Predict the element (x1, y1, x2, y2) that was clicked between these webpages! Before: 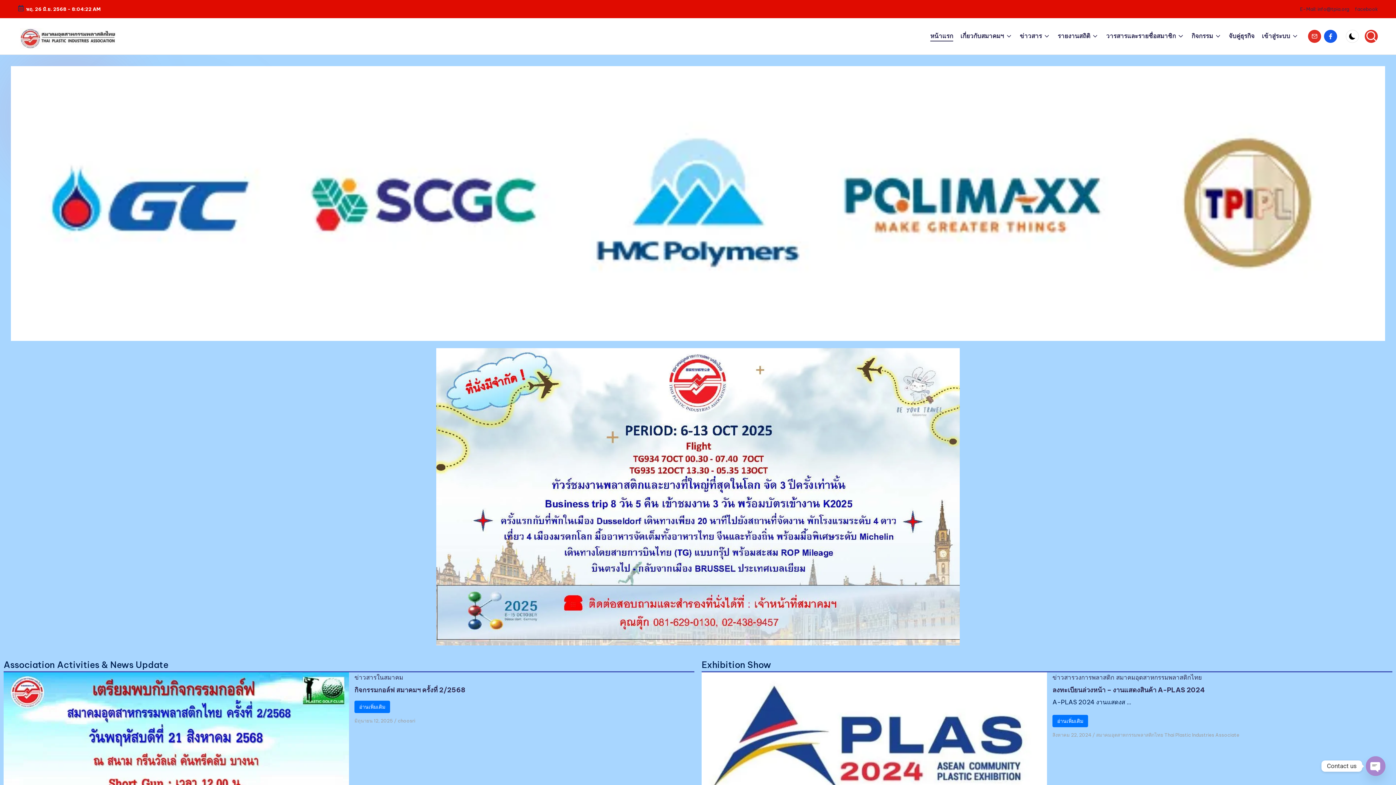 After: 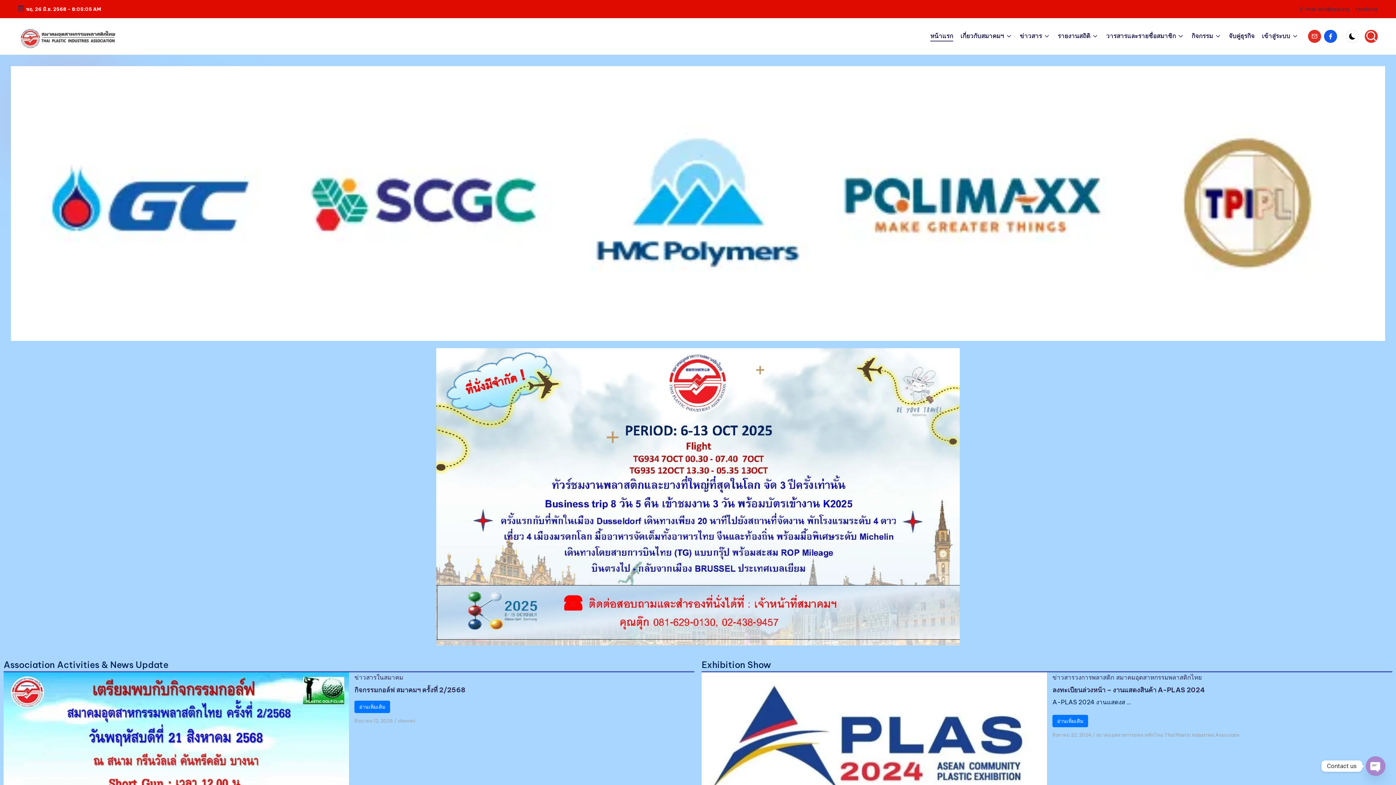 Action: label: หน้าแรก bbox: (930, 31, 953, 41)